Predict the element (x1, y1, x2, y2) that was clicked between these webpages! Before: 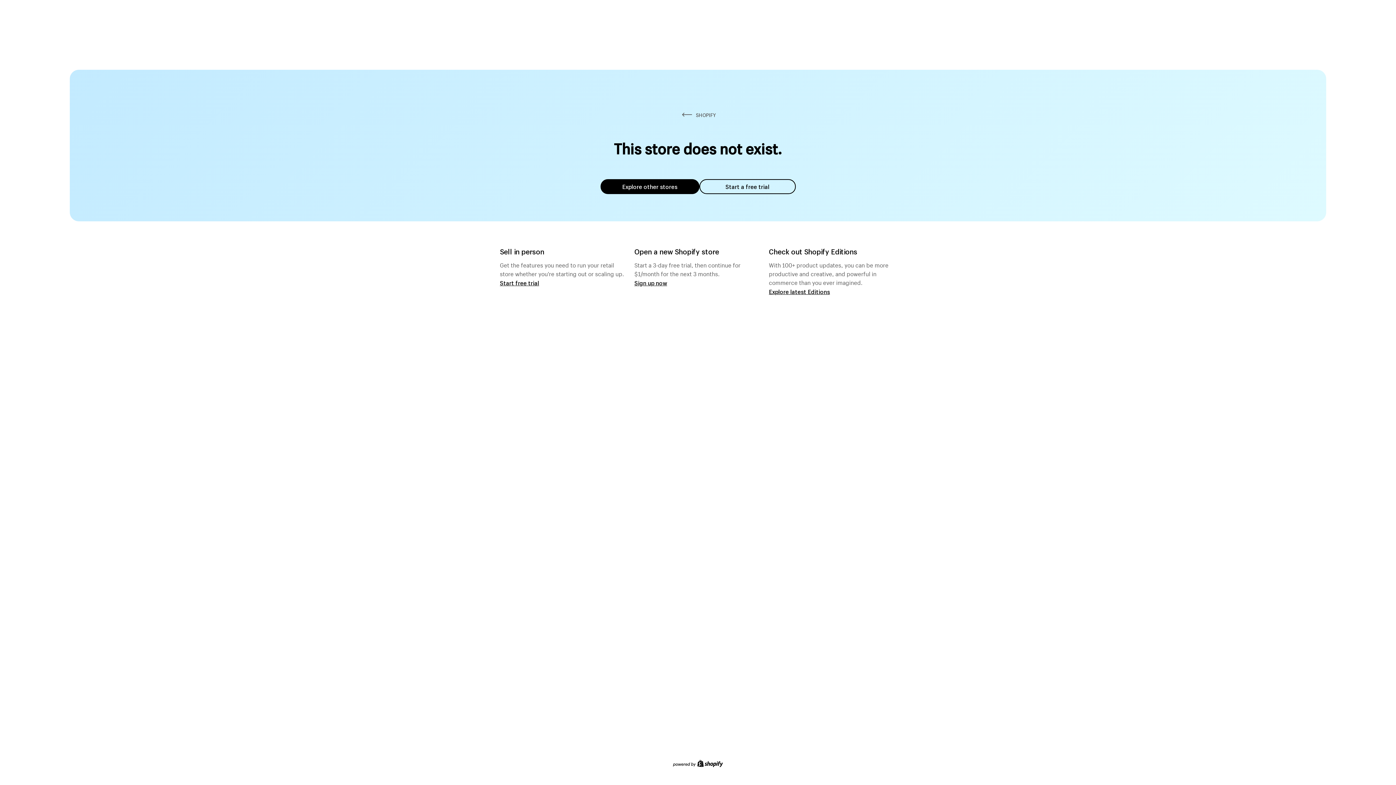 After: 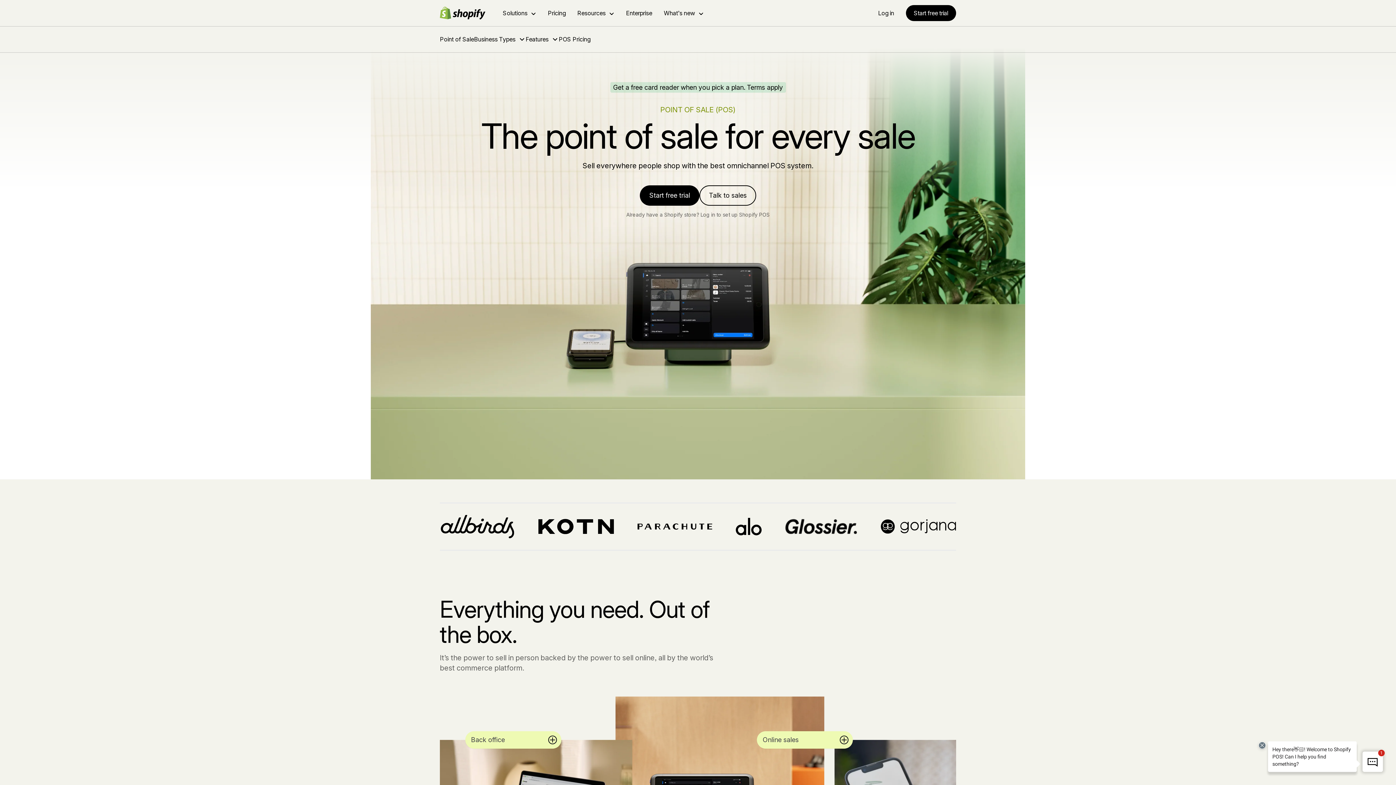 Action: label: Start free trial bbox: (500, 279, 539, 286)